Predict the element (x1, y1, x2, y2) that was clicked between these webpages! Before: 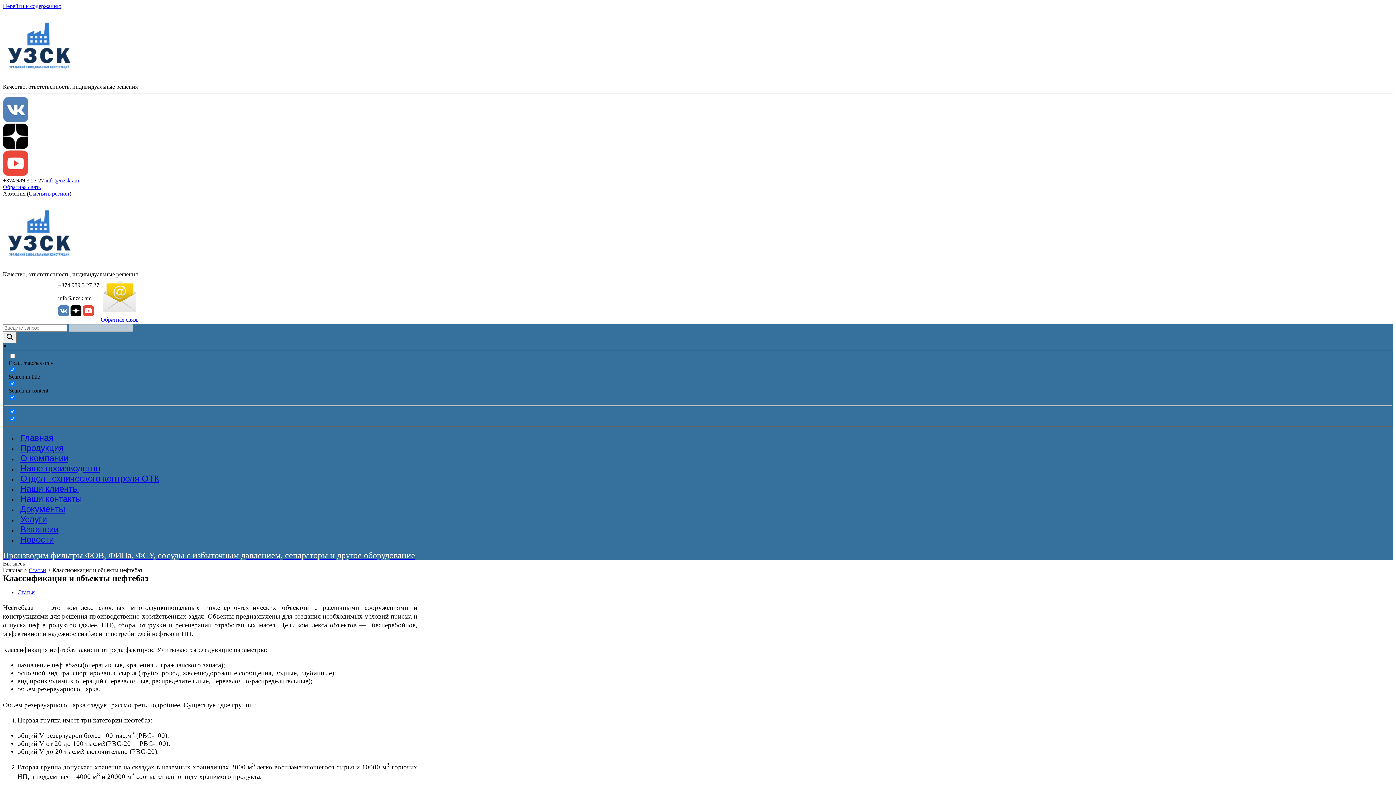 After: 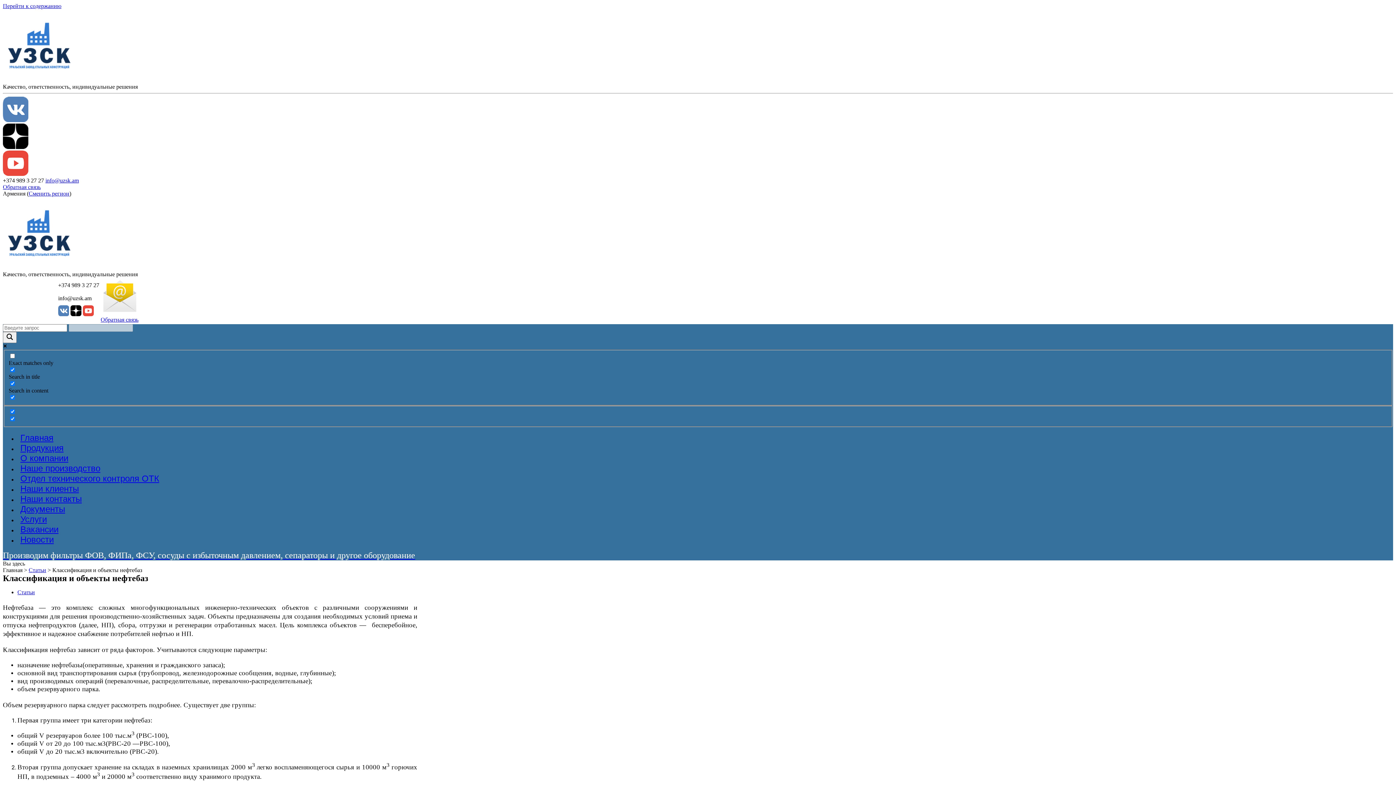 Action: bbox: (45, 177, 78, 183) label: info@uzsk.am